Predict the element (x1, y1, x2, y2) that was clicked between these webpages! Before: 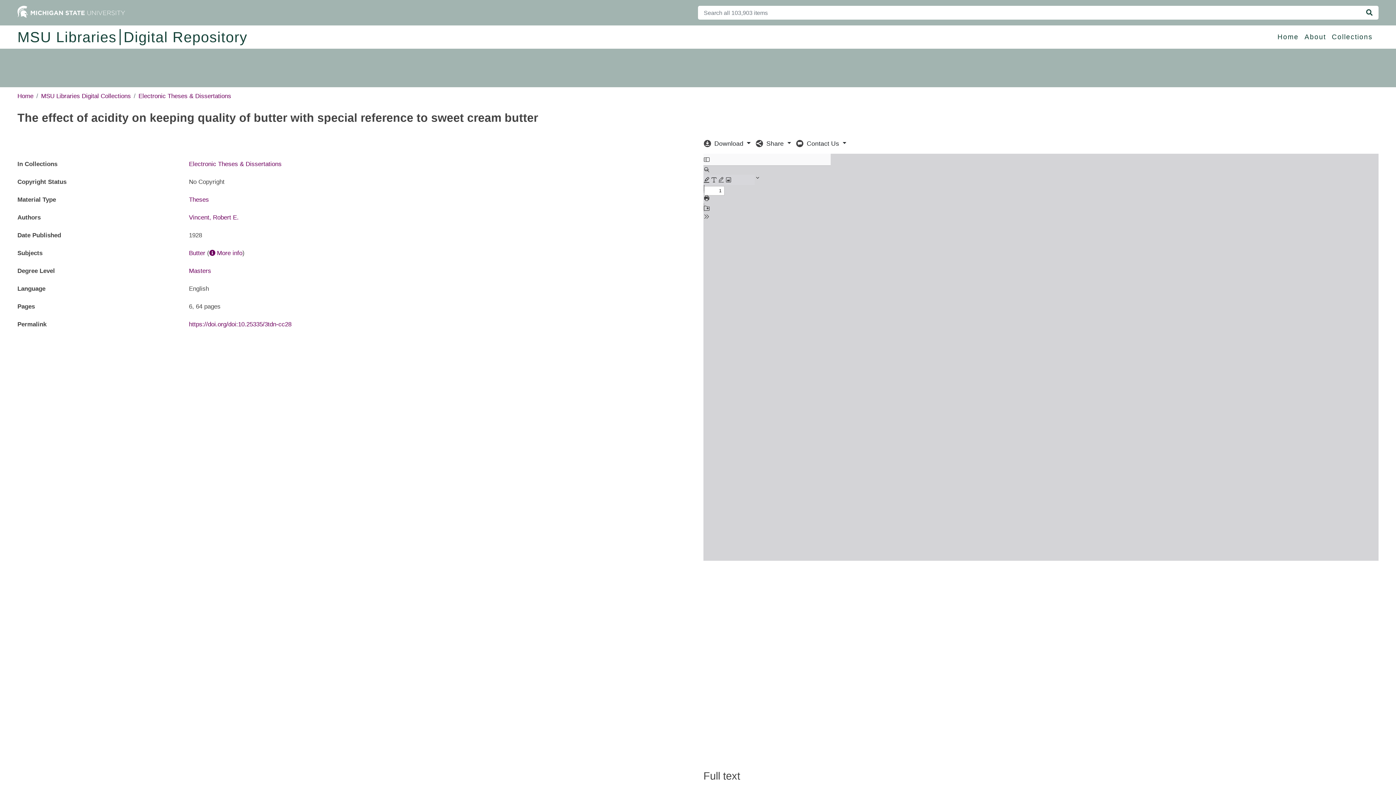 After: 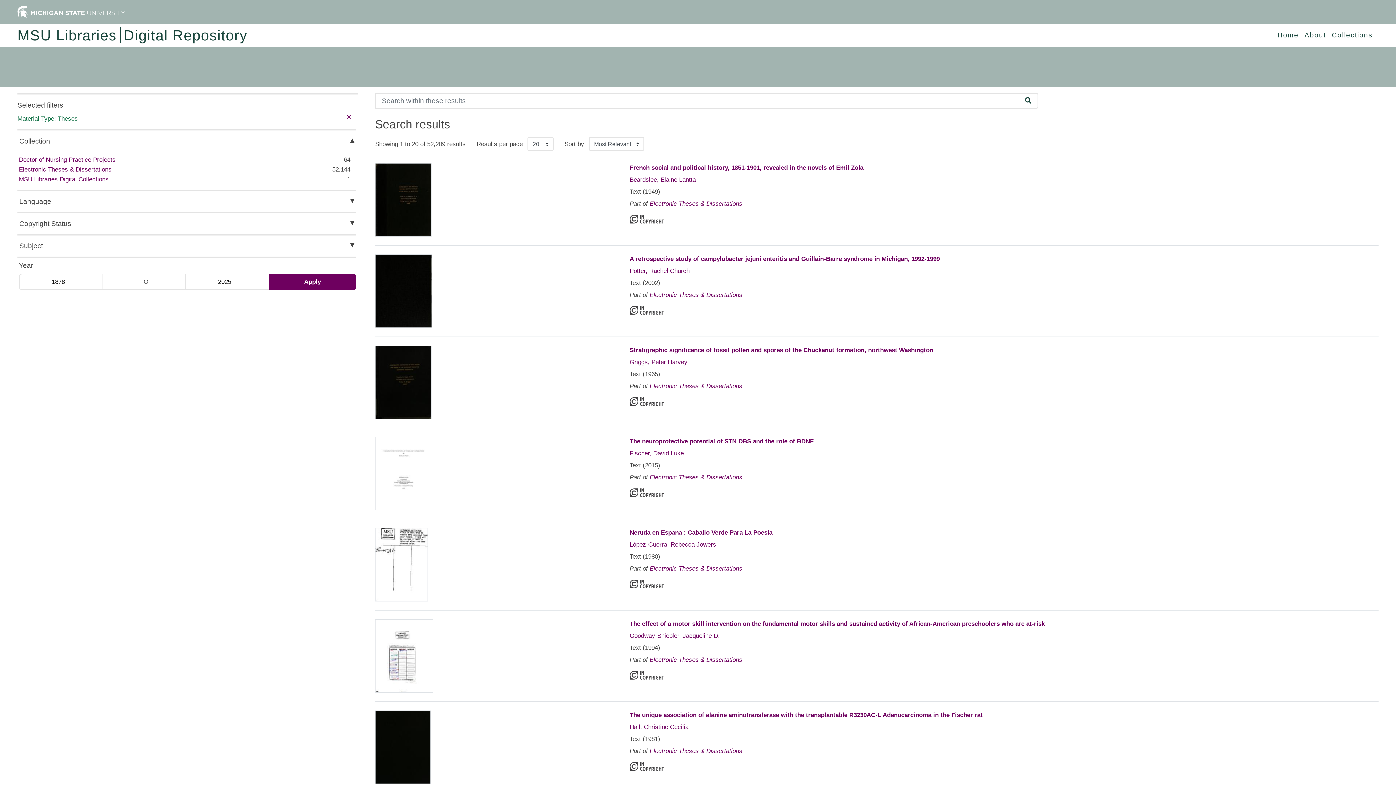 Action: label: Theses bbox: (189, 196, 209, 203)